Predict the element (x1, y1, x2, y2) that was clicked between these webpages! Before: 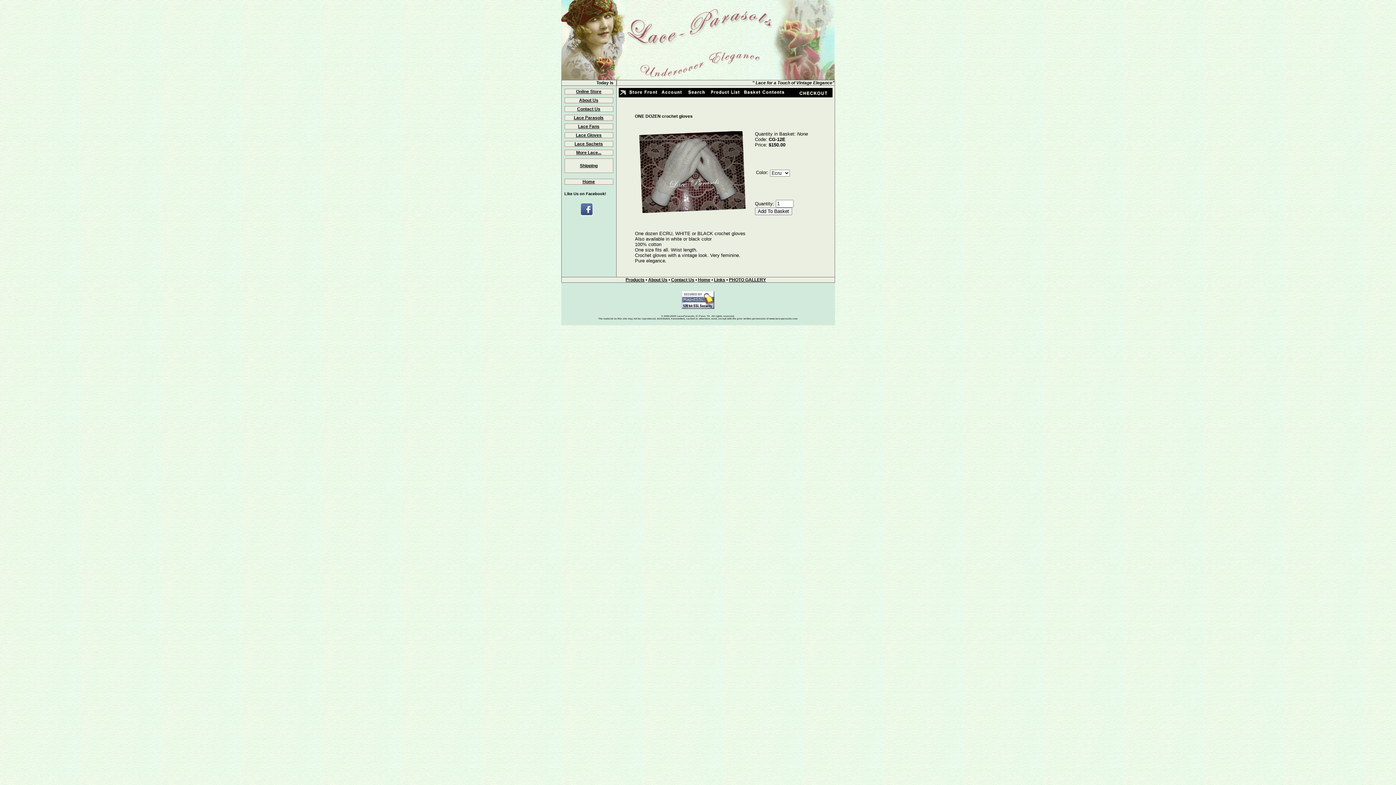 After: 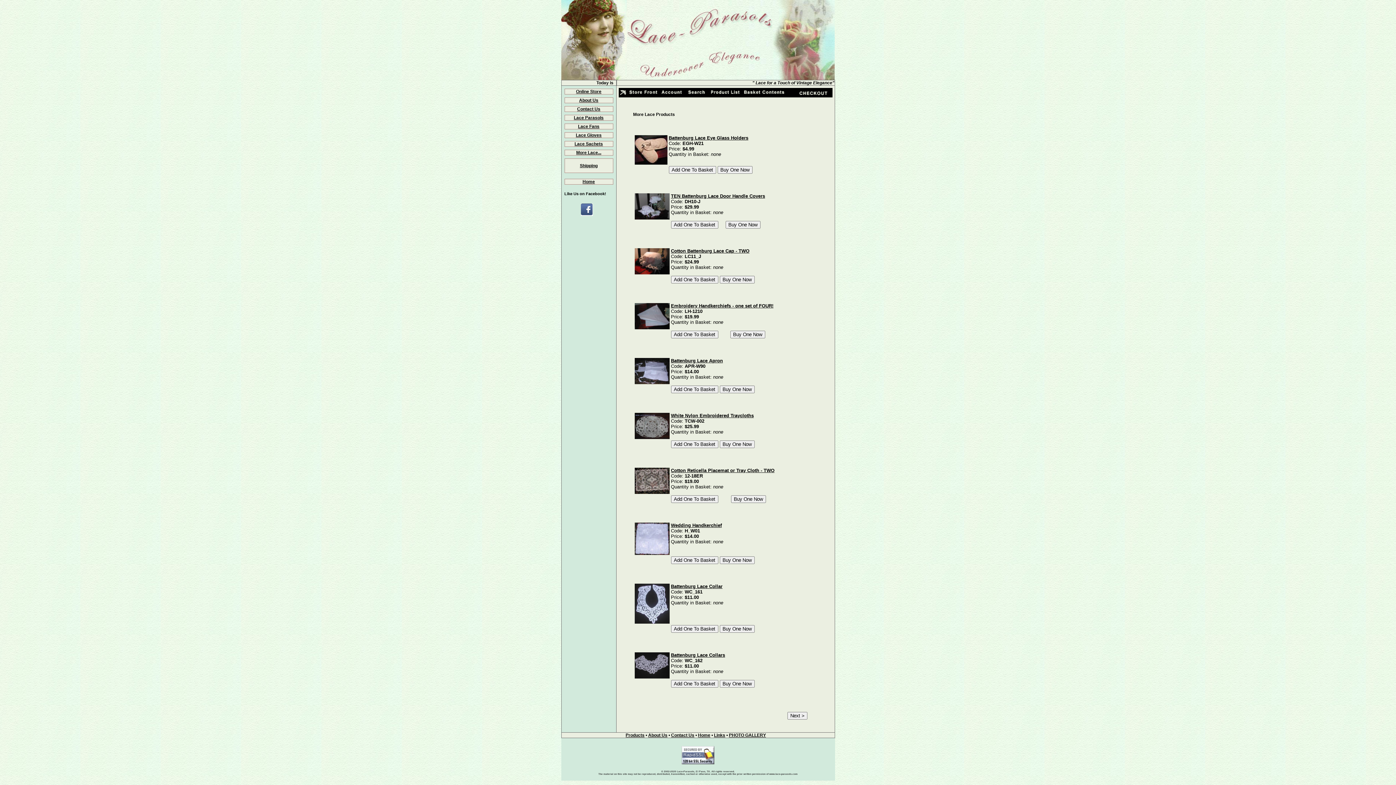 Action: label: More Lace... bbox: (576, 150, 601, 155)